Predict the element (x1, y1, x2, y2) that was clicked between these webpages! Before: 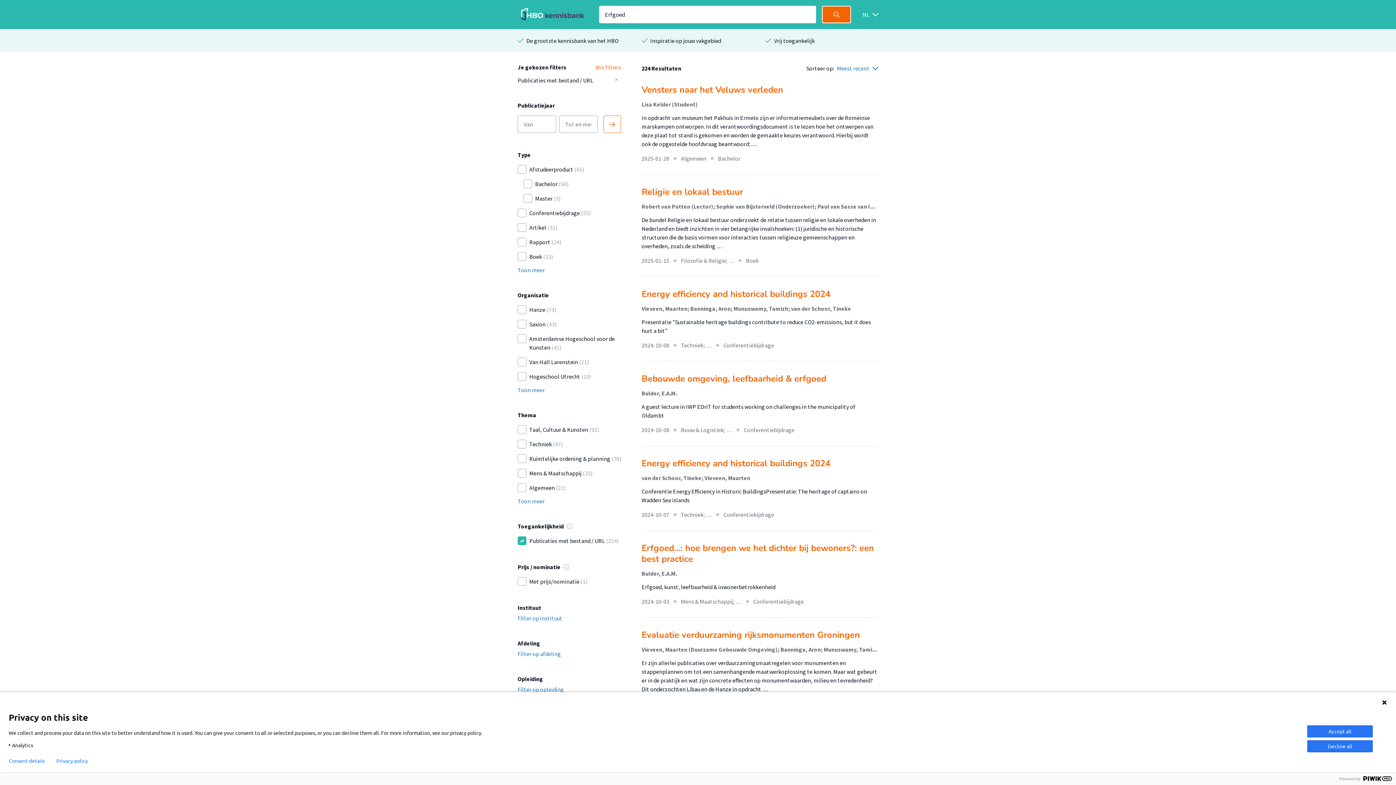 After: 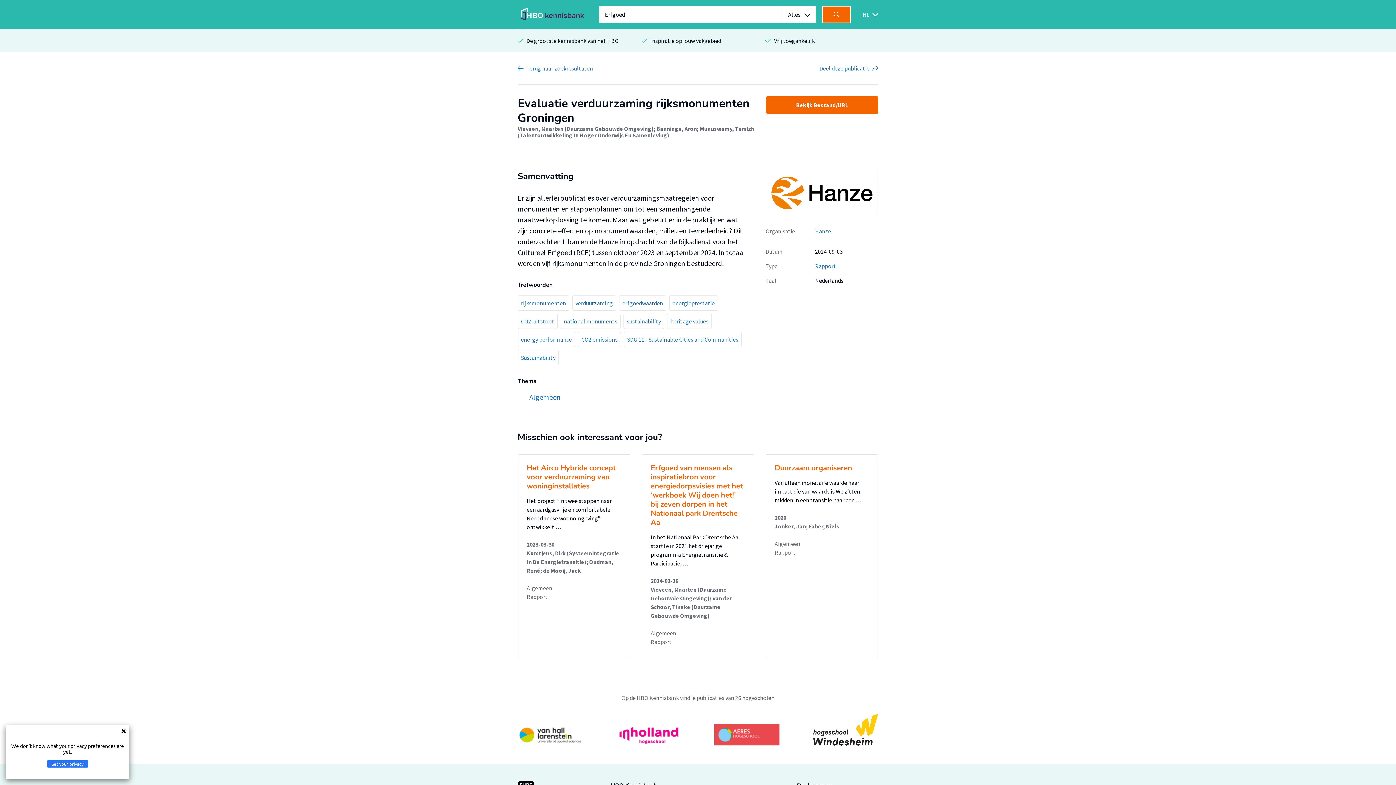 Action: bbox: (641, 629, 860, 641) label: Evaluatie verduurzaming rijksmonumenten Groningen